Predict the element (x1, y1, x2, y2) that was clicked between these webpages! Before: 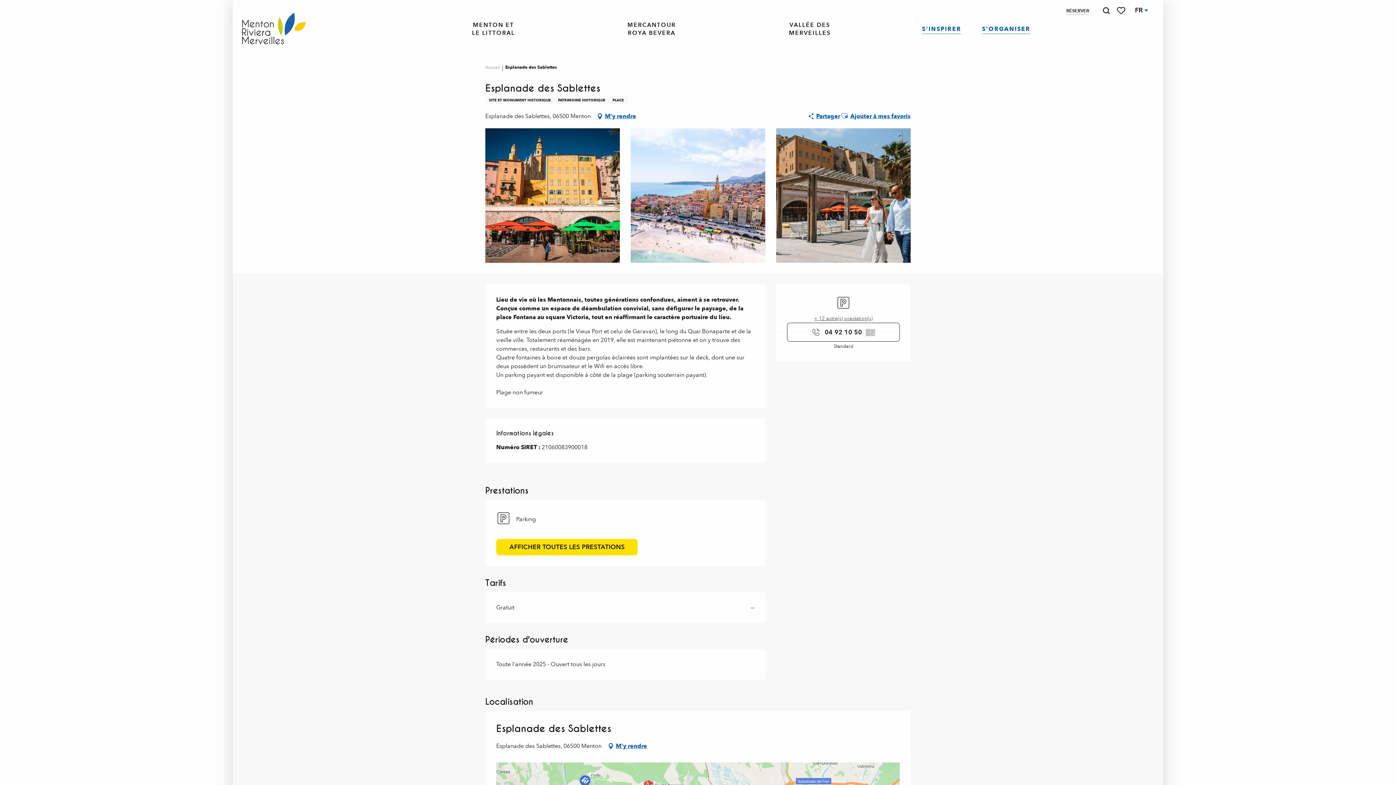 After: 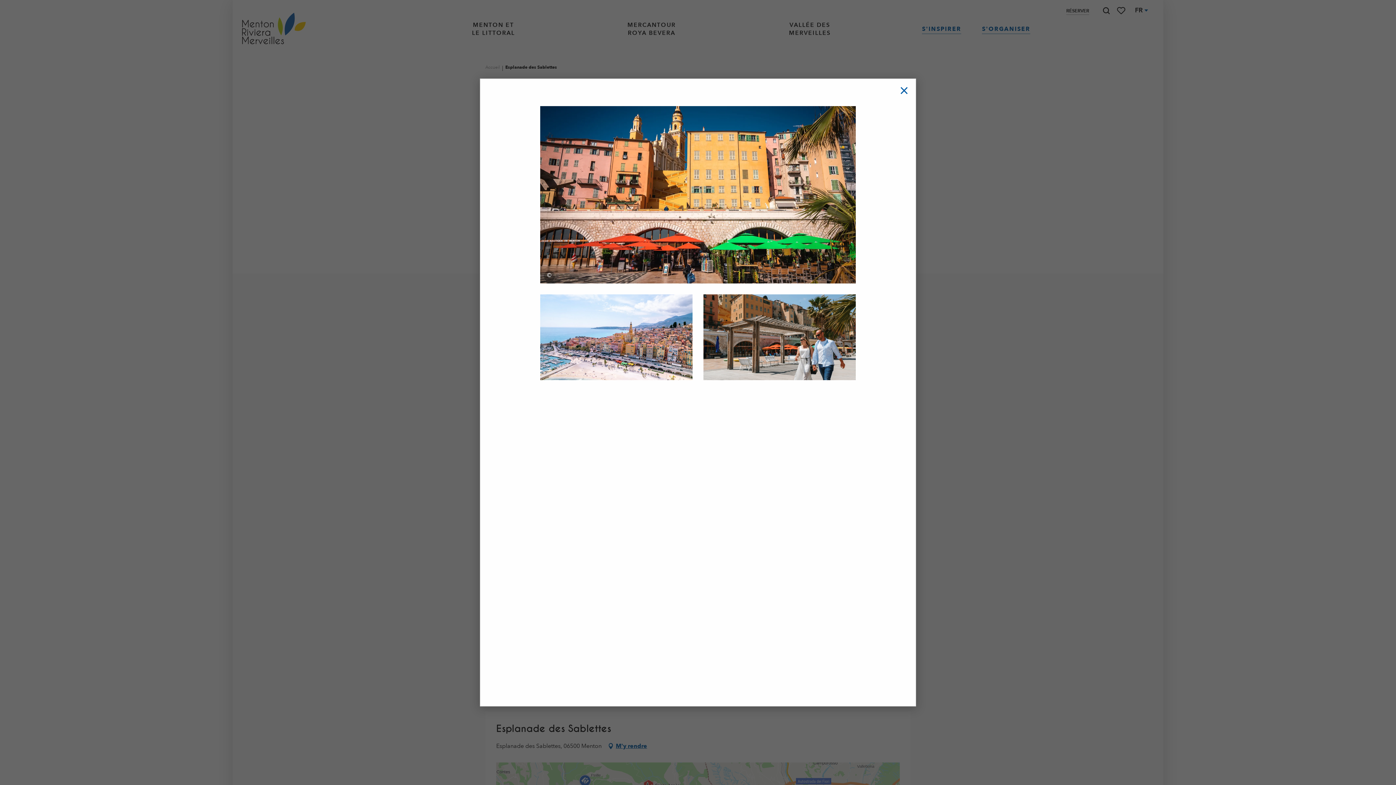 Action: label: Ouvrir bbox: (776, 128, 910, 262)